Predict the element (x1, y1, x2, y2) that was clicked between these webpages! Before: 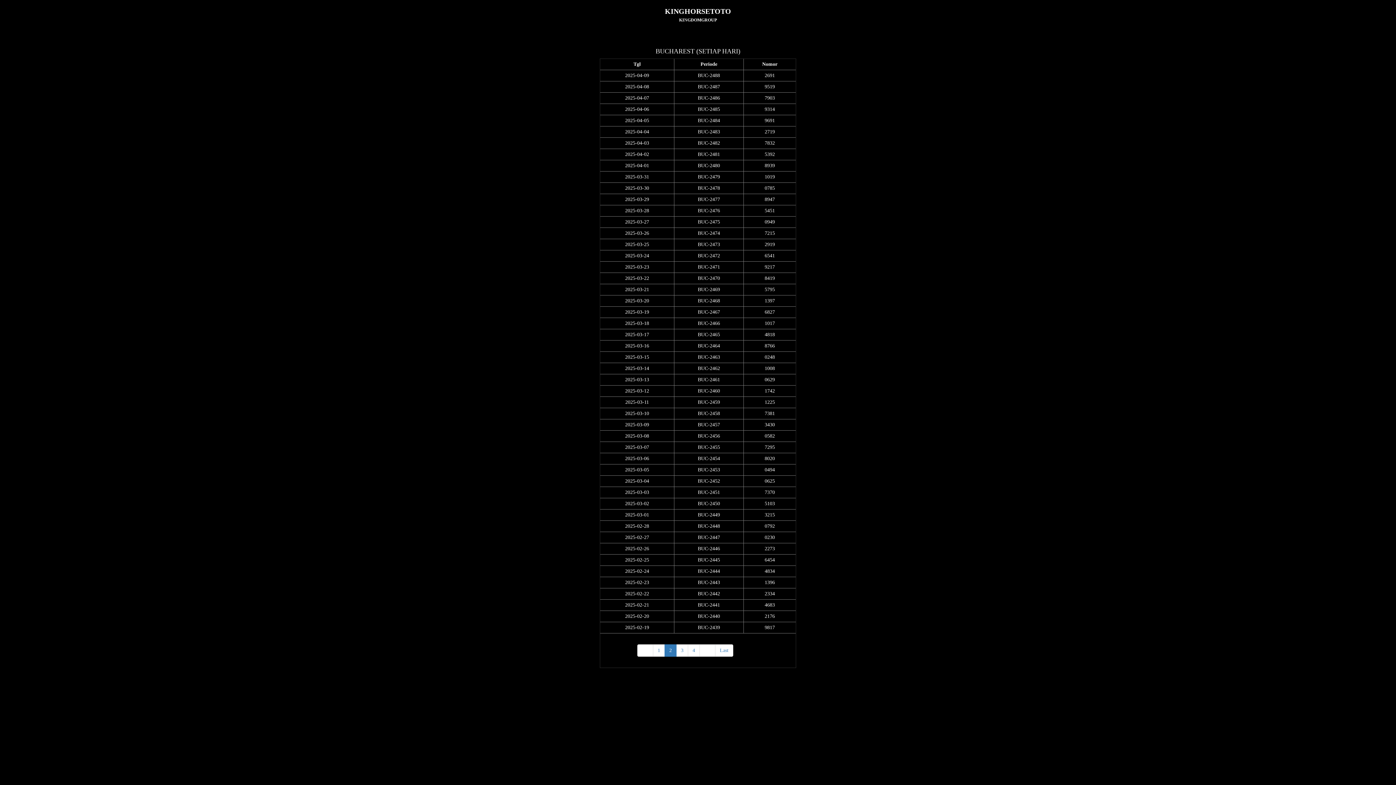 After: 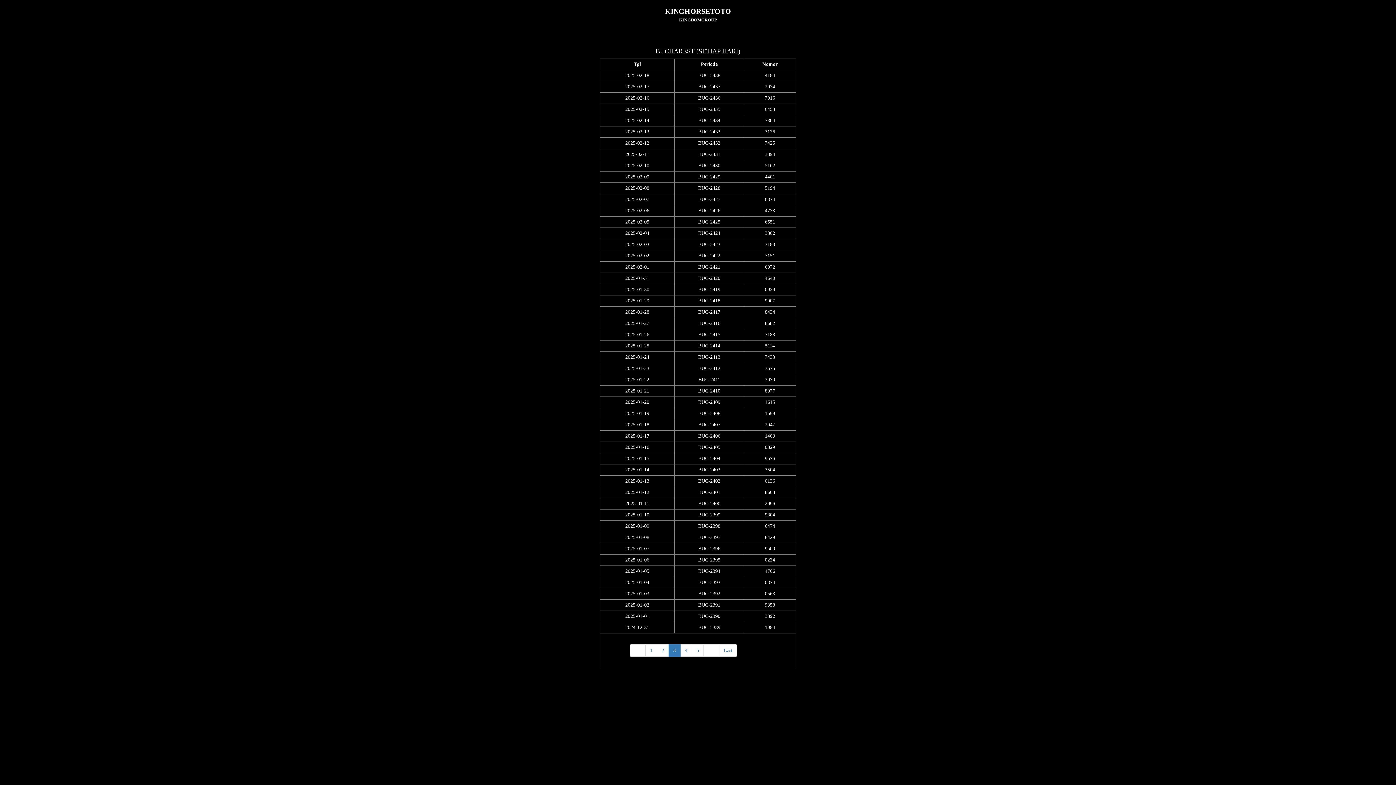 Action: label: 3 bbox: (676, 644, 688, 657)